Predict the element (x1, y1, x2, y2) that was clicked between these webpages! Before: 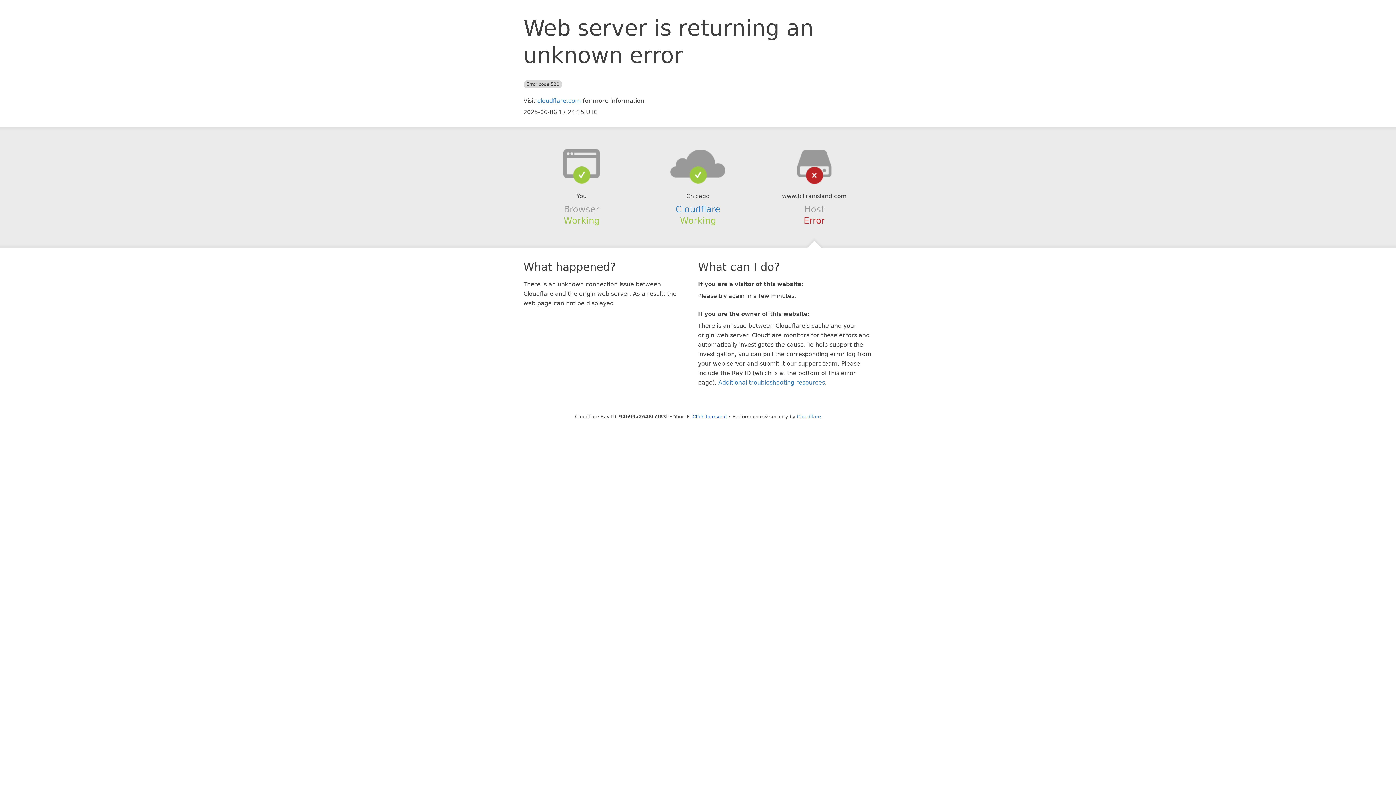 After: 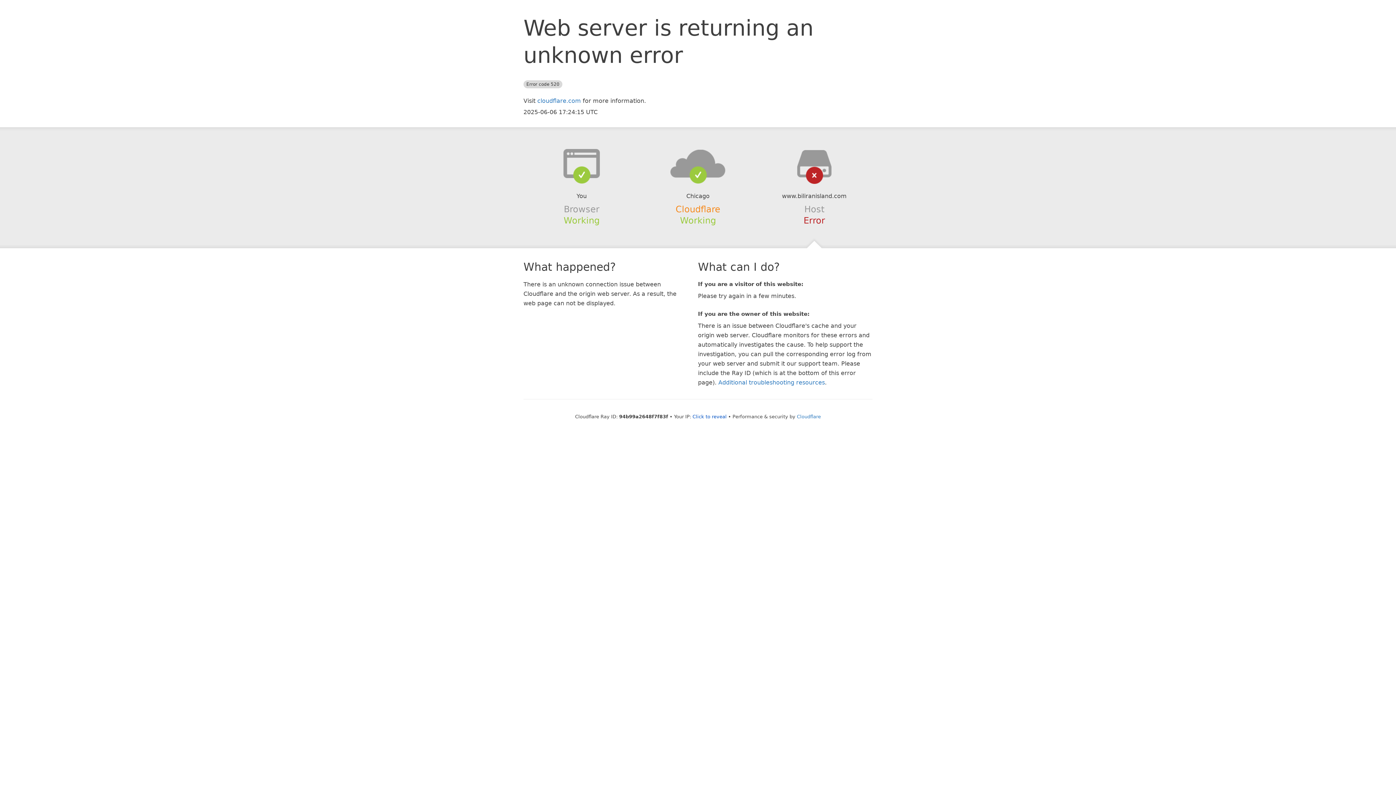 Action: label: Cloudflare bbox: (675, 204, 720, 214)